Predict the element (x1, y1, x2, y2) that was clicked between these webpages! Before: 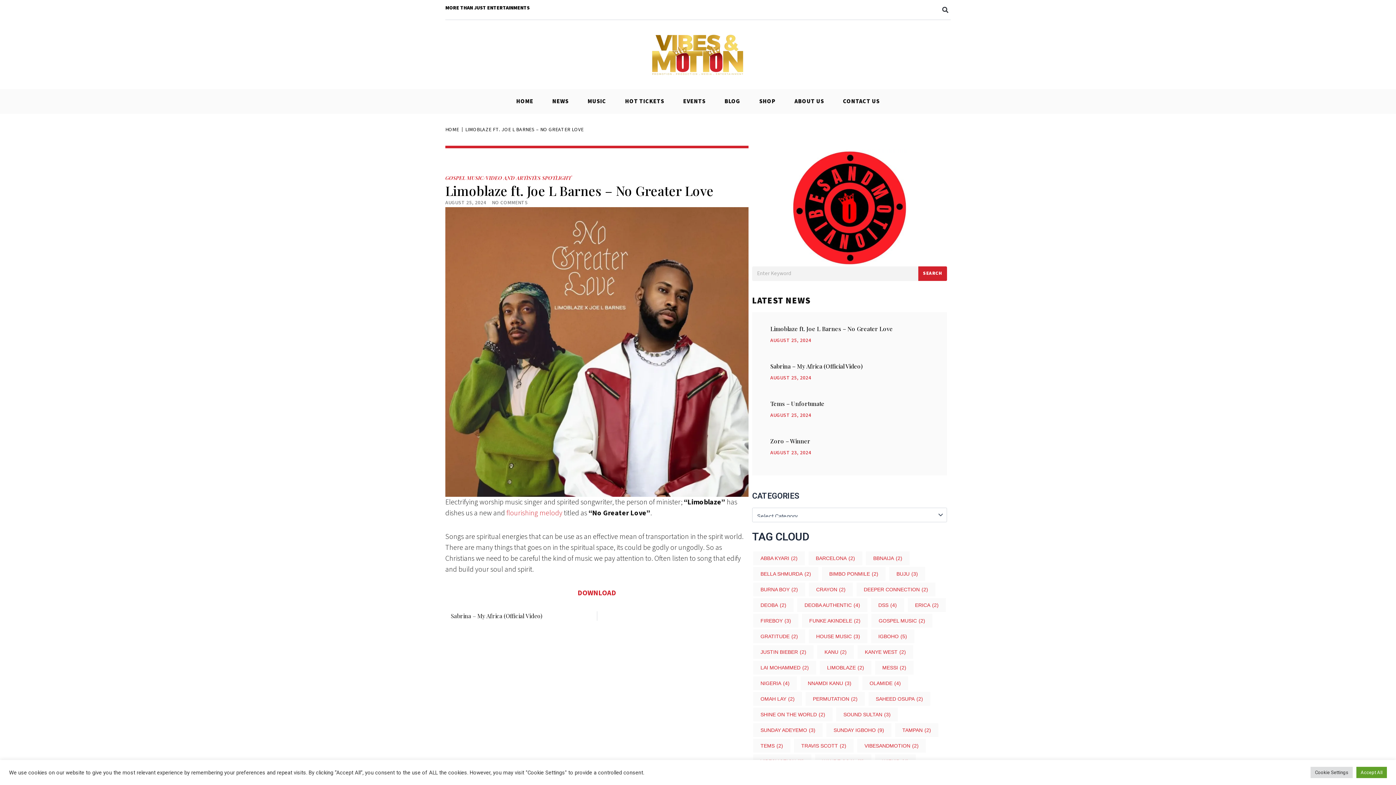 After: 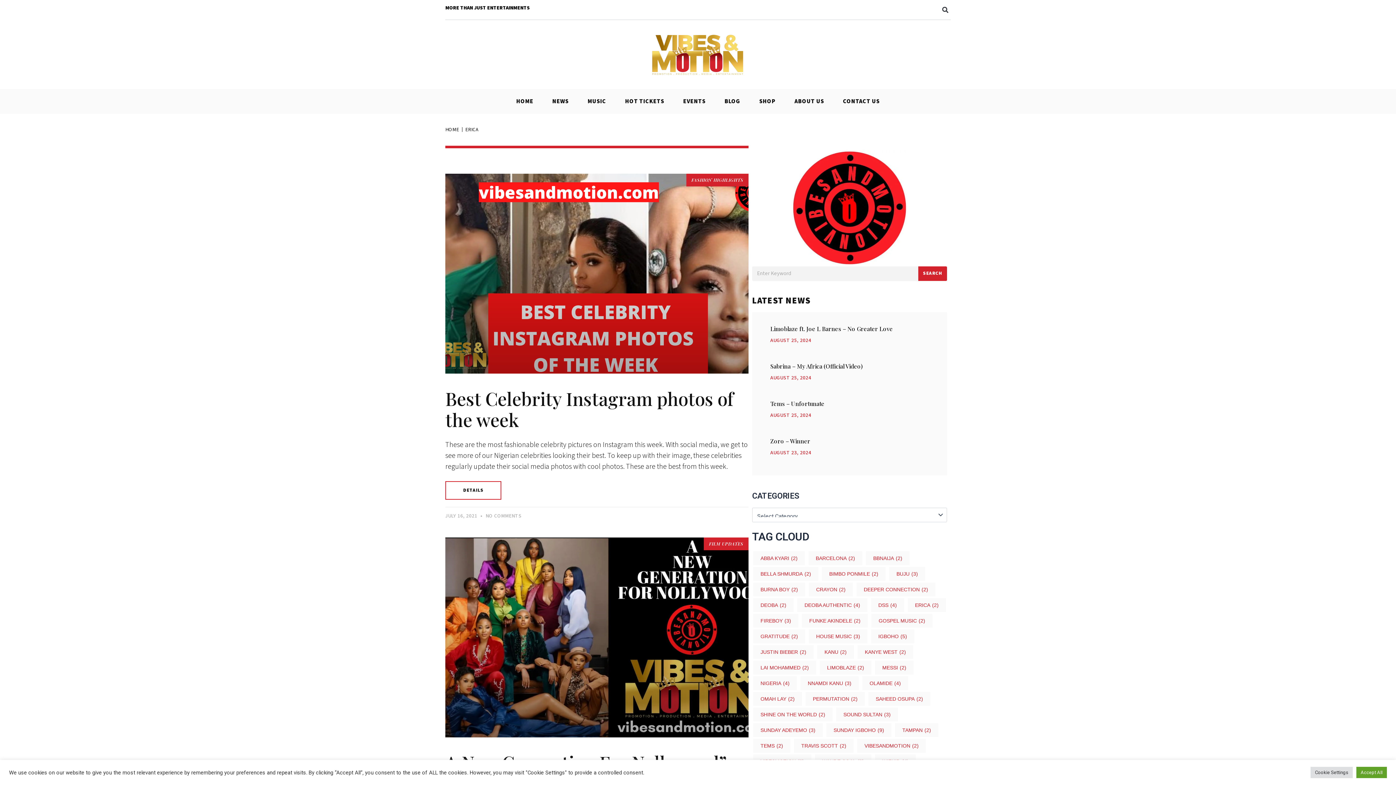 Action: label: erica (2 items) bbox: (908, 598, 946, 612)